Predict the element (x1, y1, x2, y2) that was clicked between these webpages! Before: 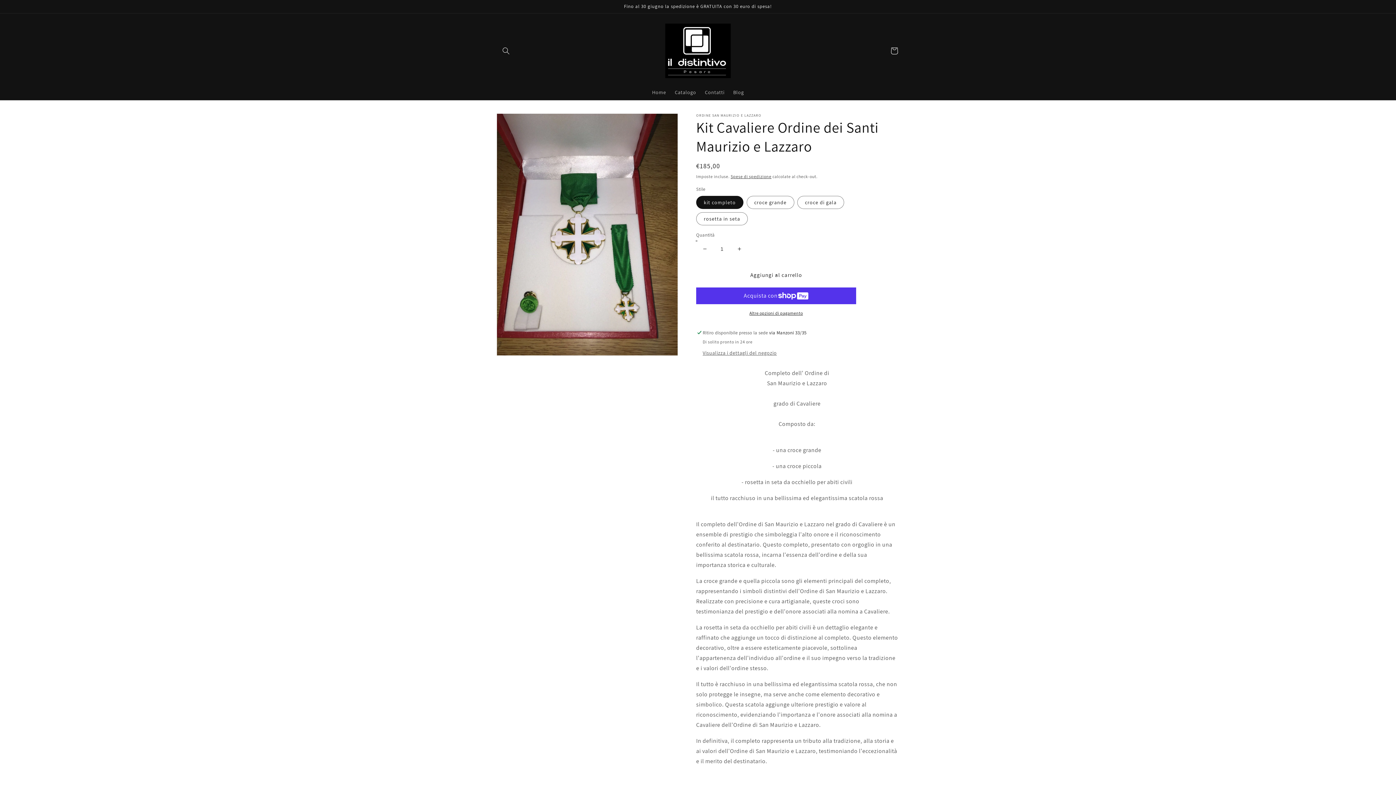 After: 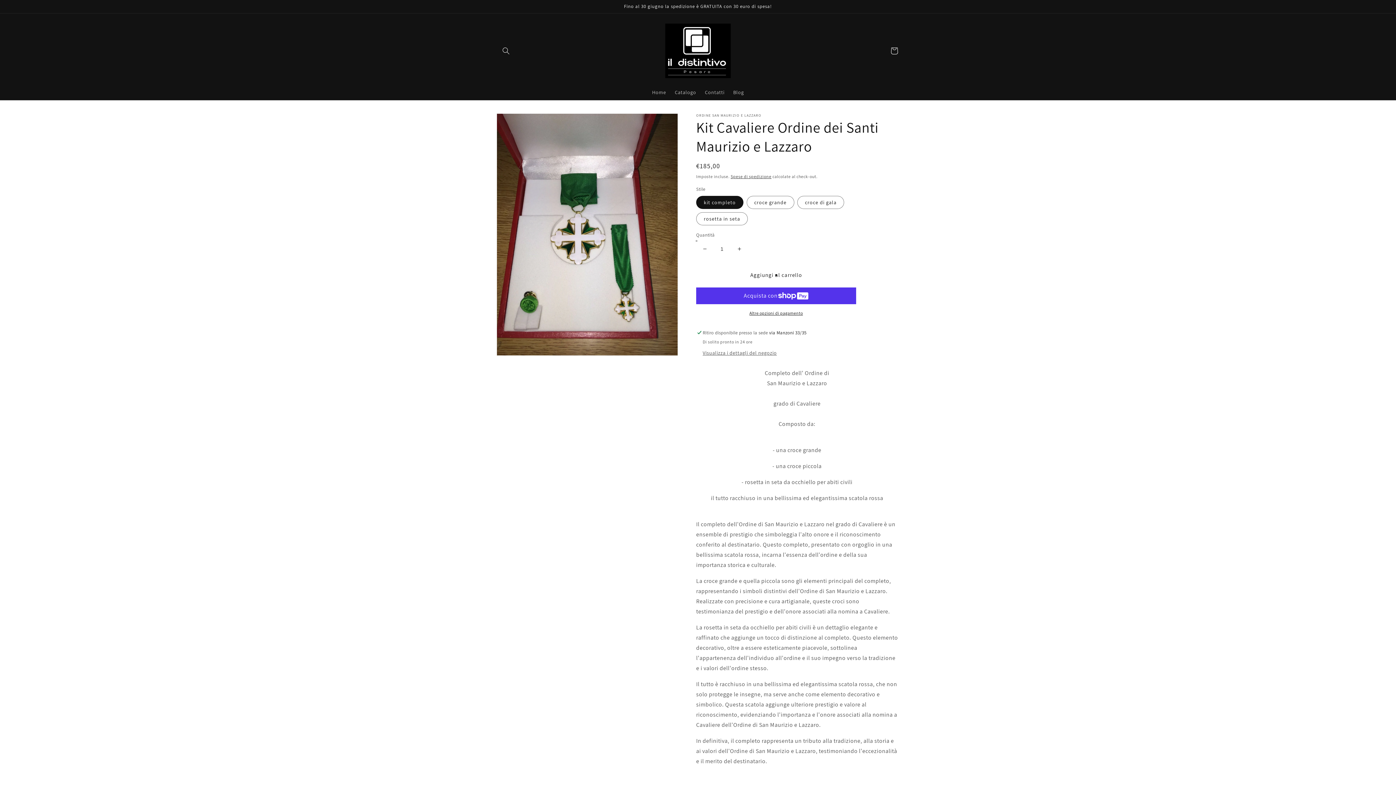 Action: bbox: (696, 266, 856, 283) label: Aggiungi al carrello